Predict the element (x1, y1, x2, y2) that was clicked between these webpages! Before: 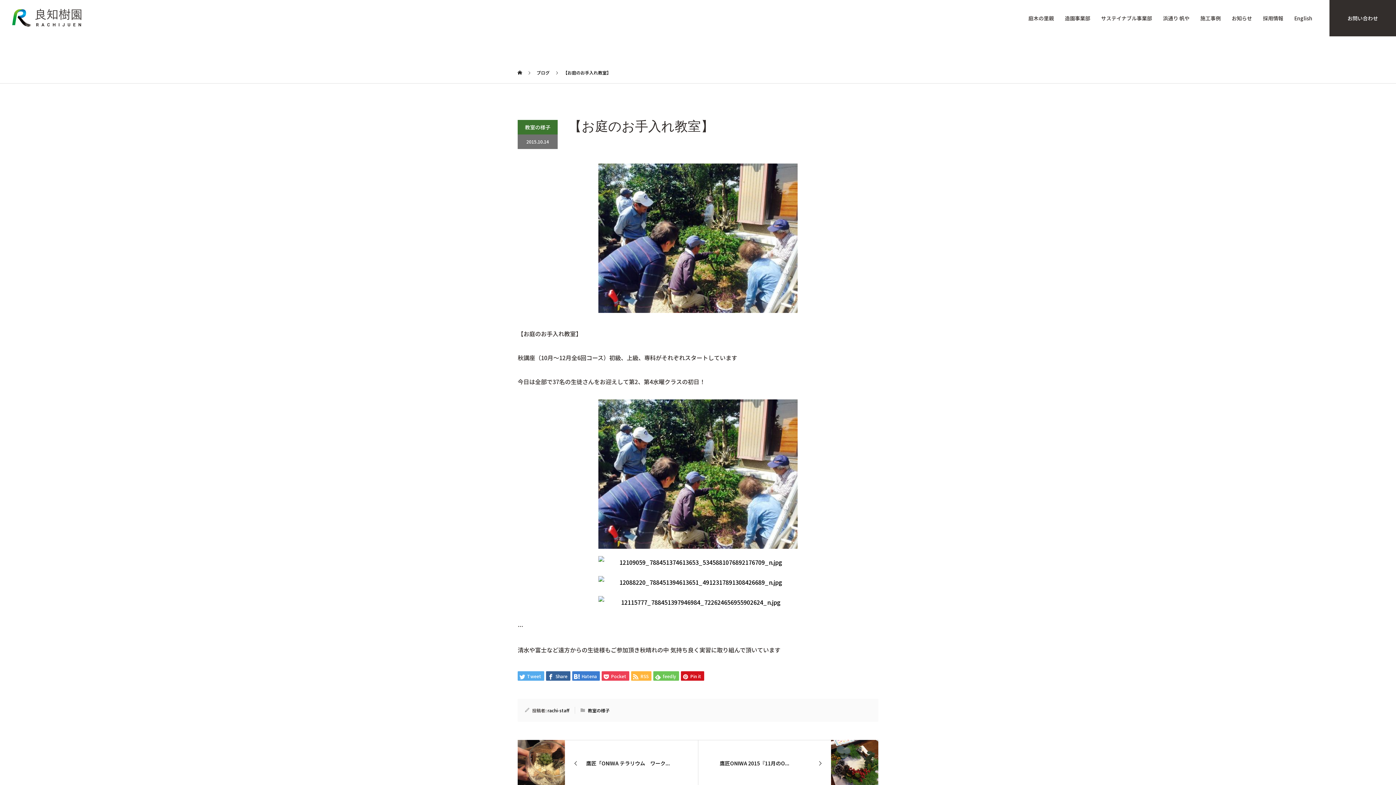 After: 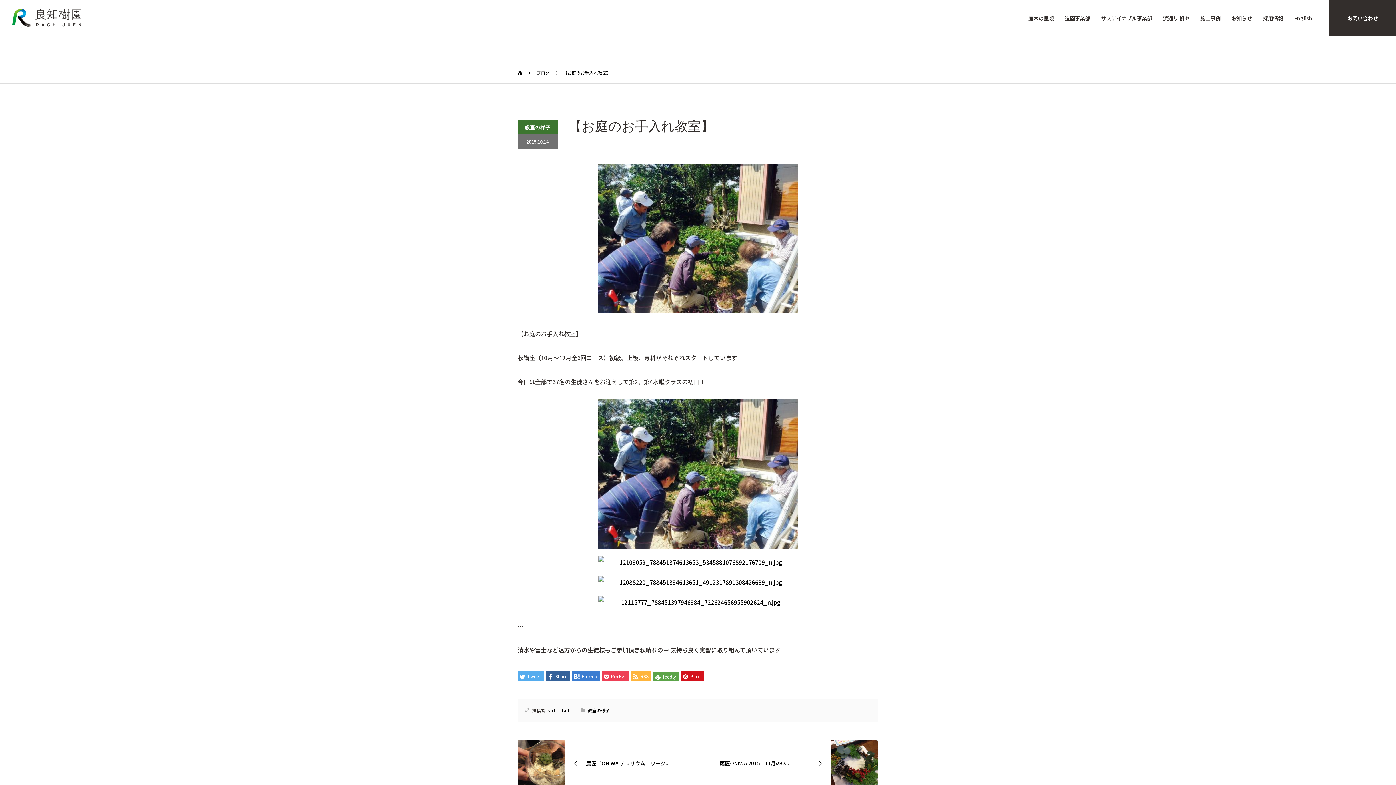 Action: bbox: (653, 671, 679, 681) label:  feedly